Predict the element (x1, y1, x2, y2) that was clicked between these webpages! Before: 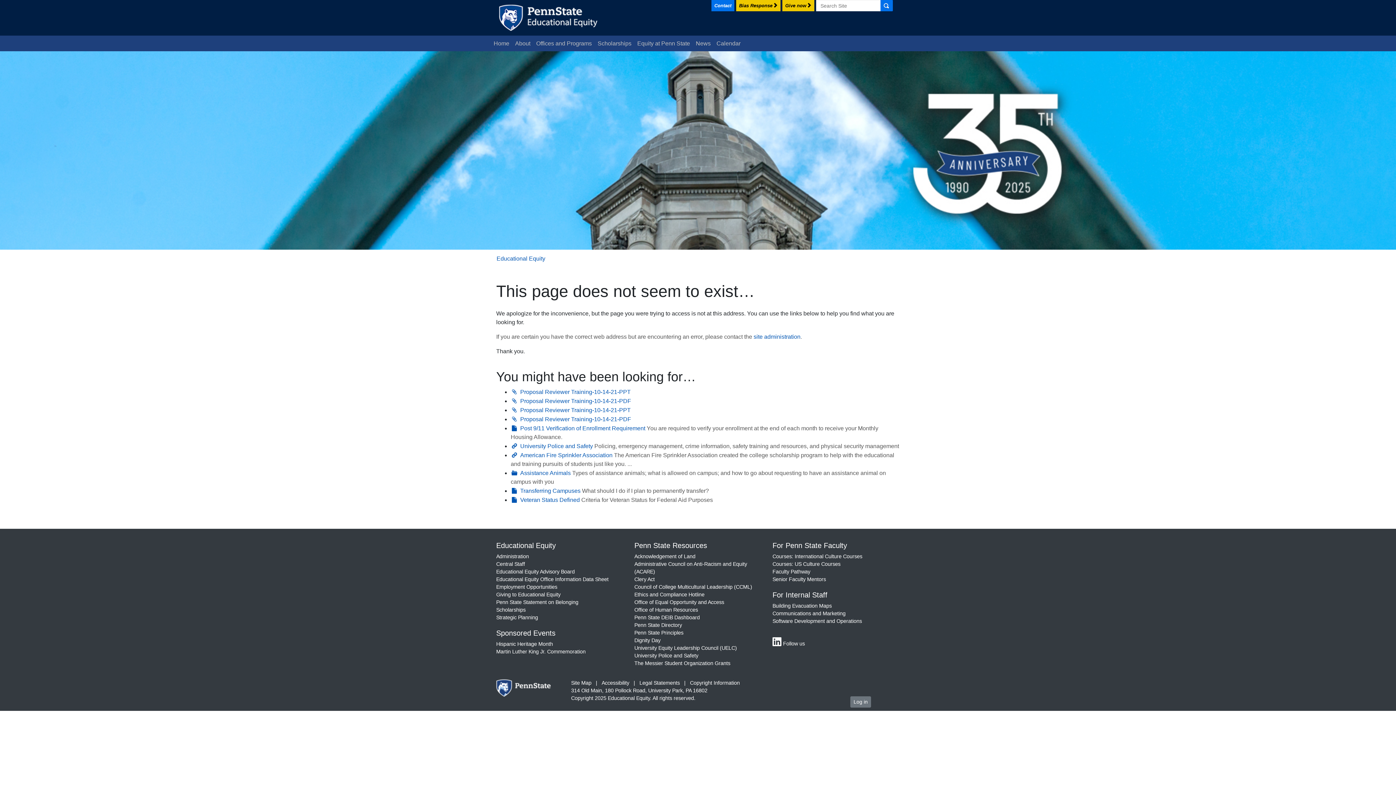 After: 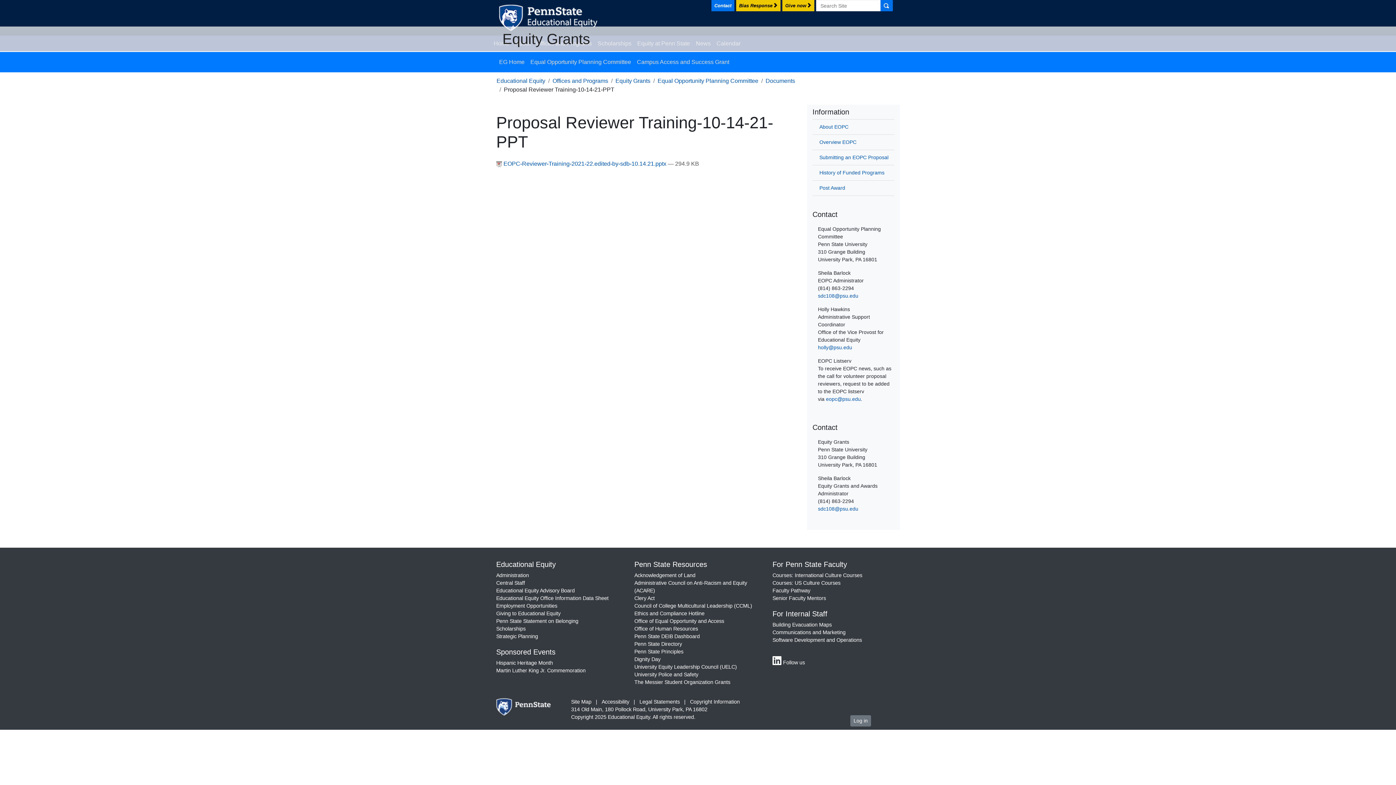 Action: label: Proposal Reviewer Training-10-14-21-PPT bbox: (510, 388, 630, 395)